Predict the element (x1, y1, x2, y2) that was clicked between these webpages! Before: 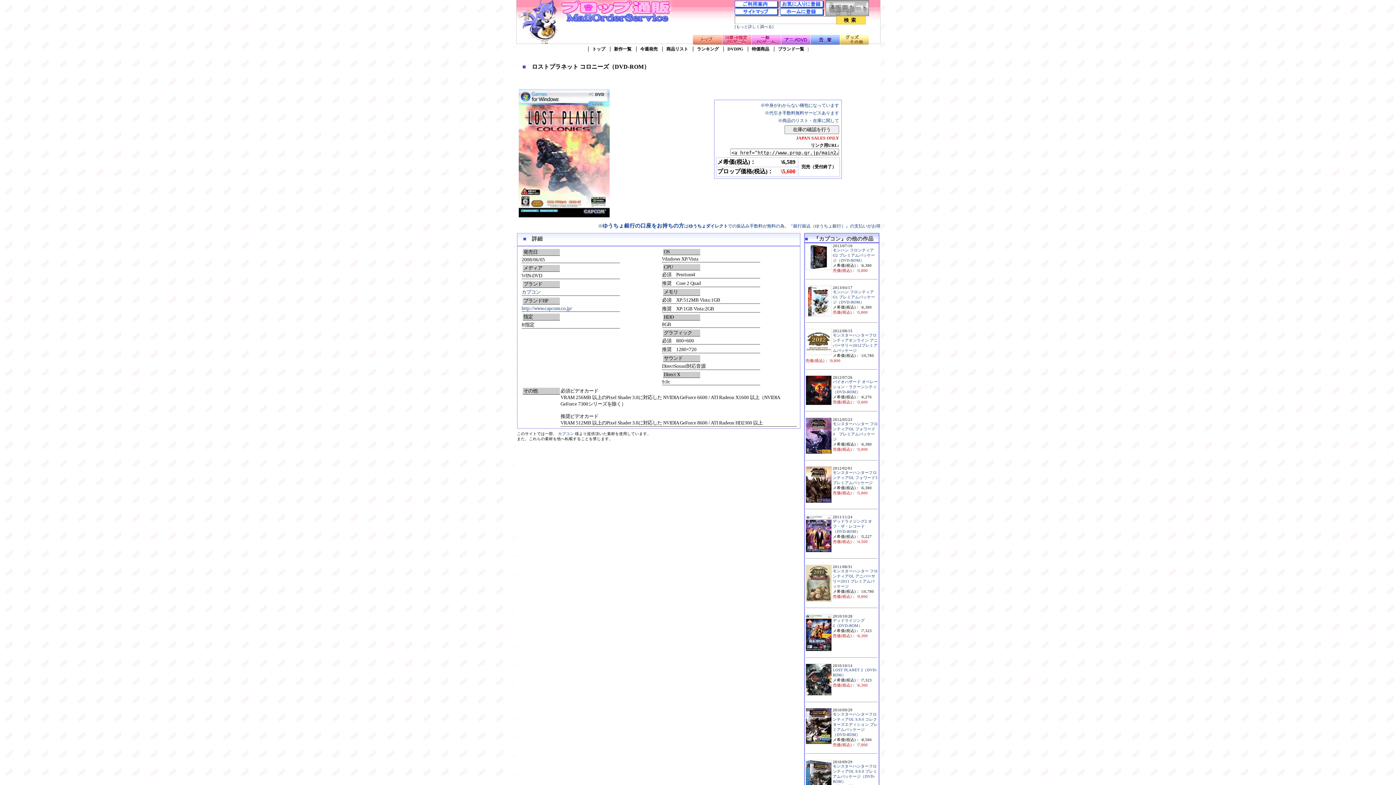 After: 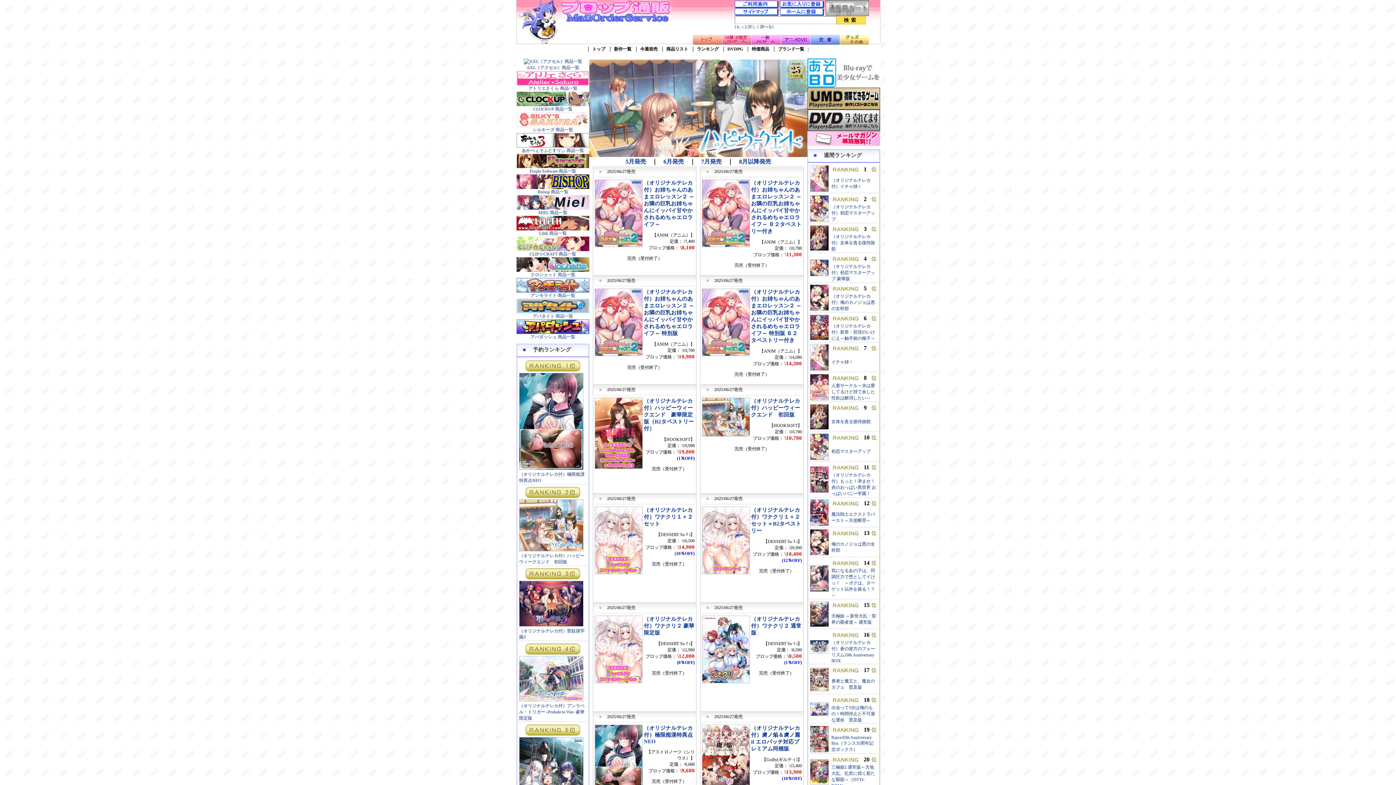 Action: bbox: (588, 46, 609, 52) label: トップ